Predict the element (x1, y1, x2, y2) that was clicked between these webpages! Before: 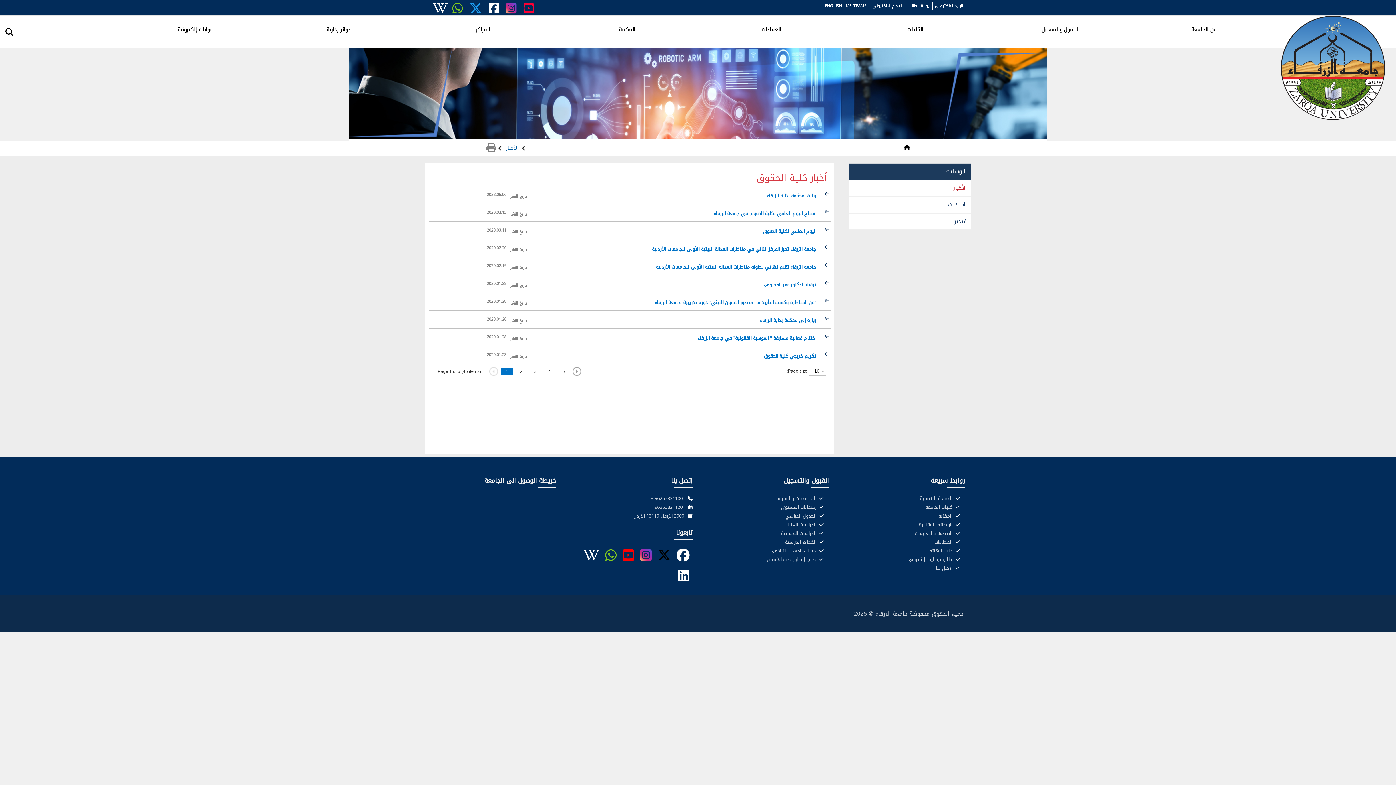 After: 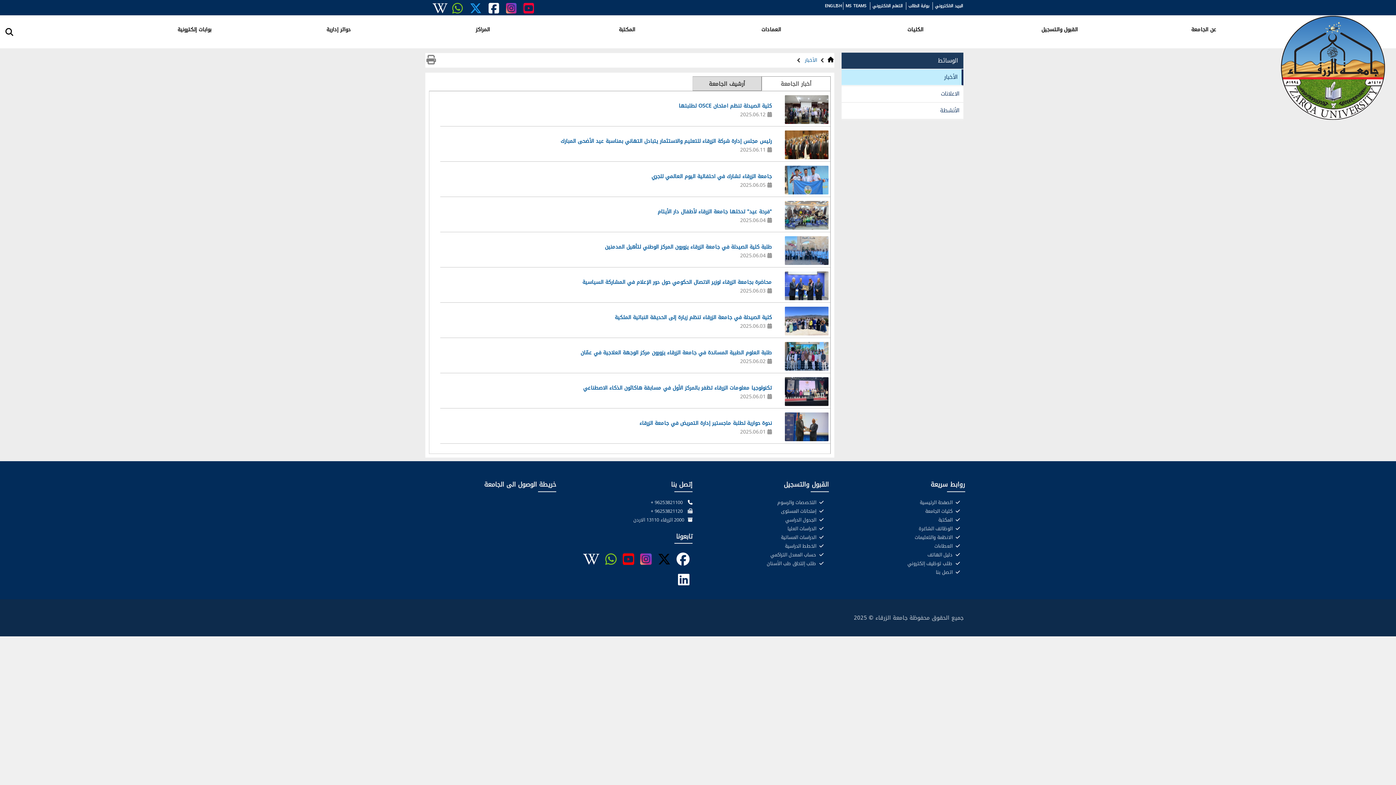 Action: label: الأخبار bbox: (849, 180, 970, 196)